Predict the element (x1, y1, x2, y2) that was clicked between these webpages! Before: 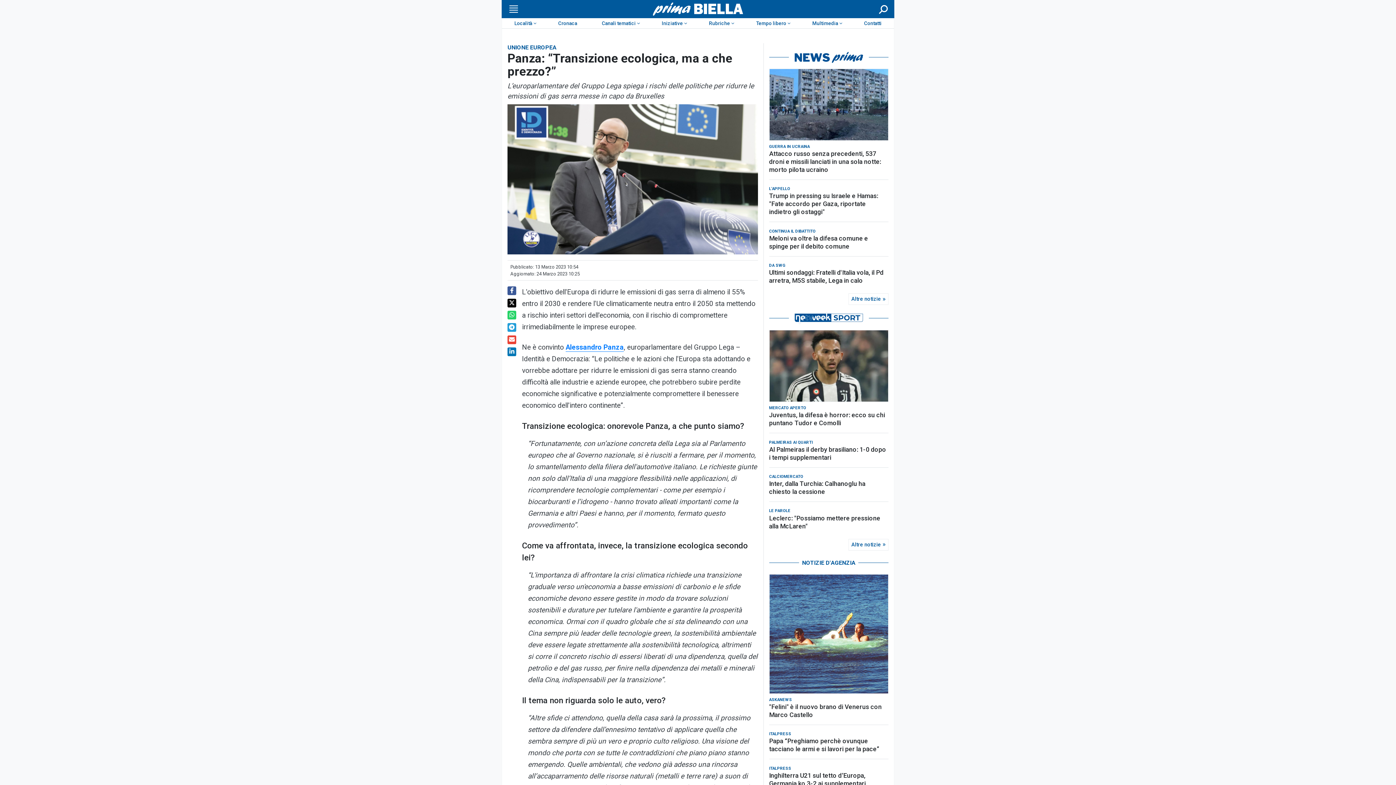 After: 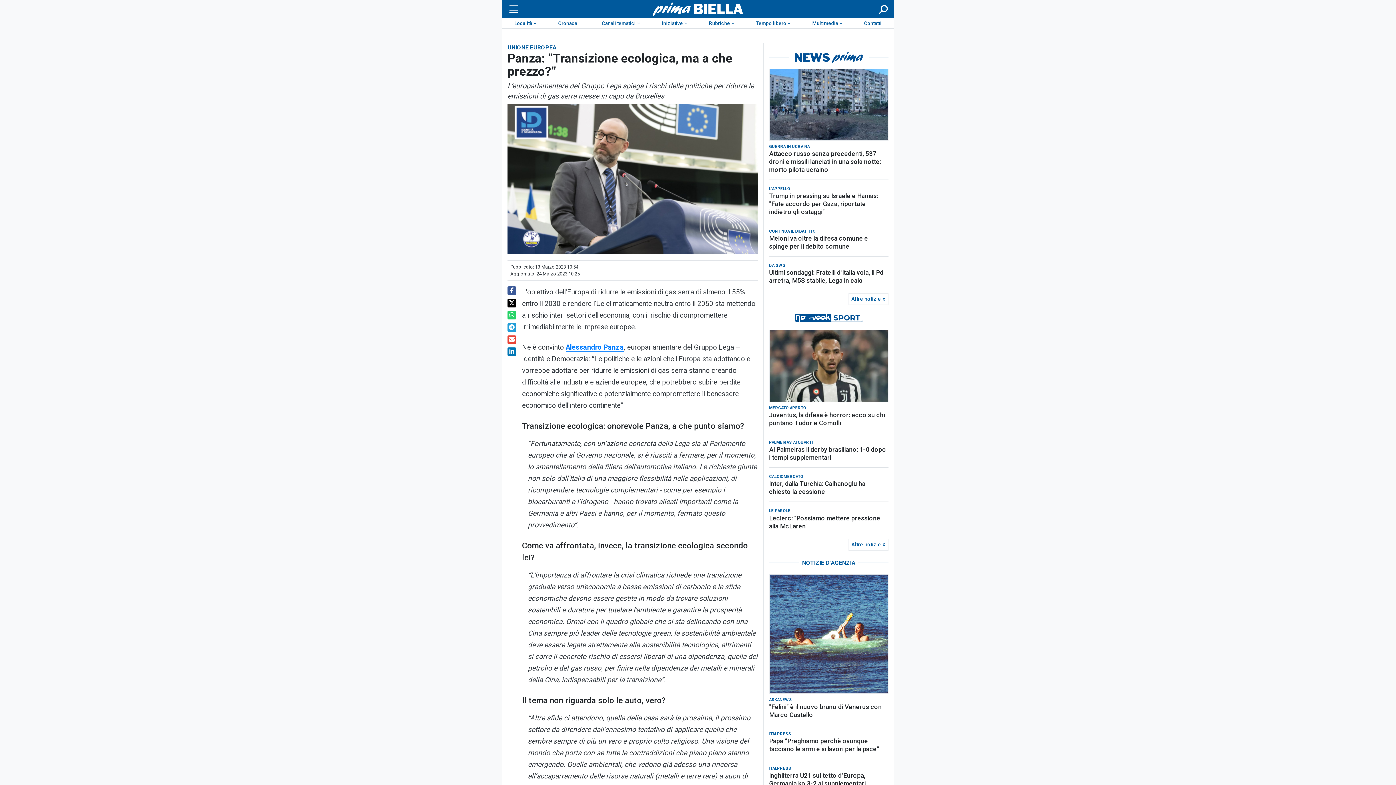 Action: bbox: (507, 347, 516, 356)